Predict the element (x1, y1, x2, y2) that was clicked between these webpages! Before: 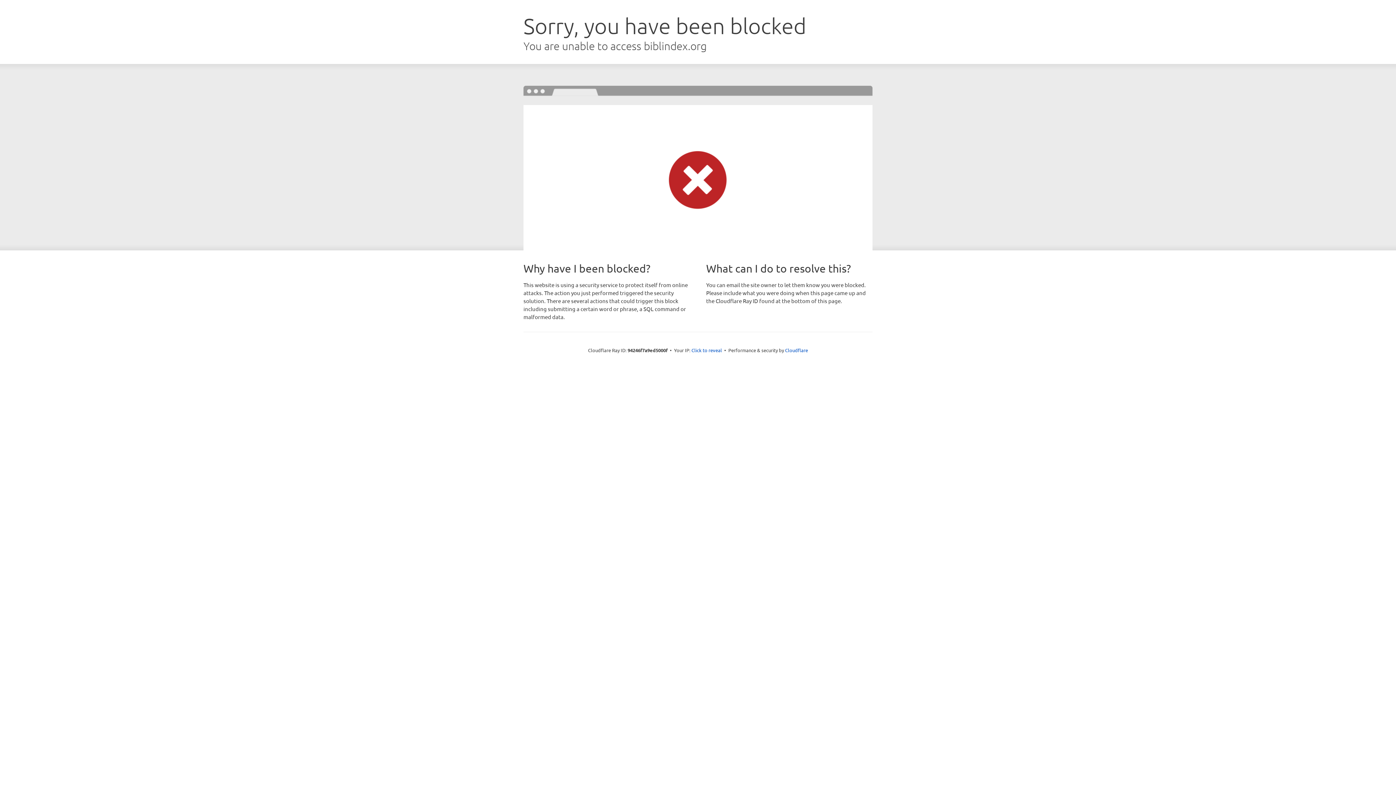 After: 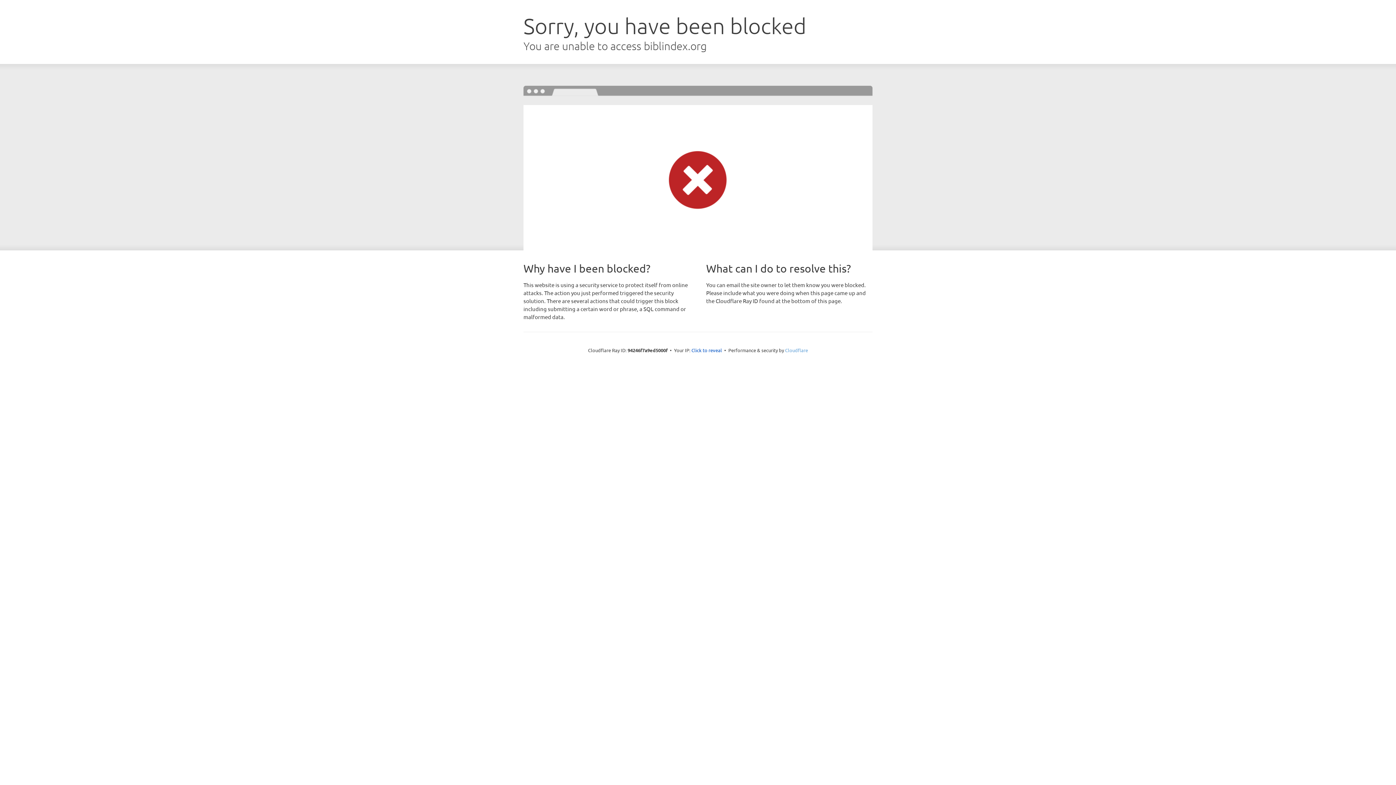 Action: bbox: (785, 347, 808, 353) label: Cloudflare